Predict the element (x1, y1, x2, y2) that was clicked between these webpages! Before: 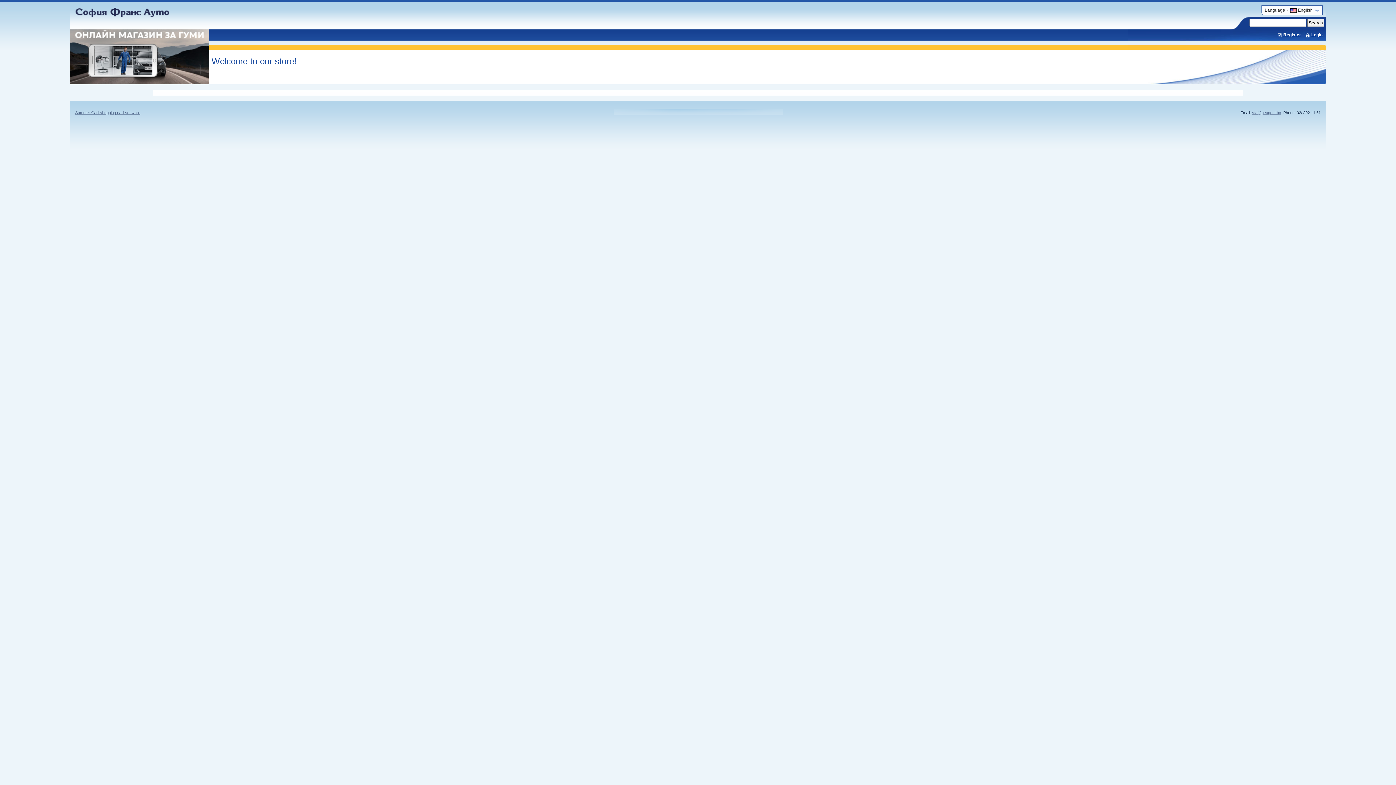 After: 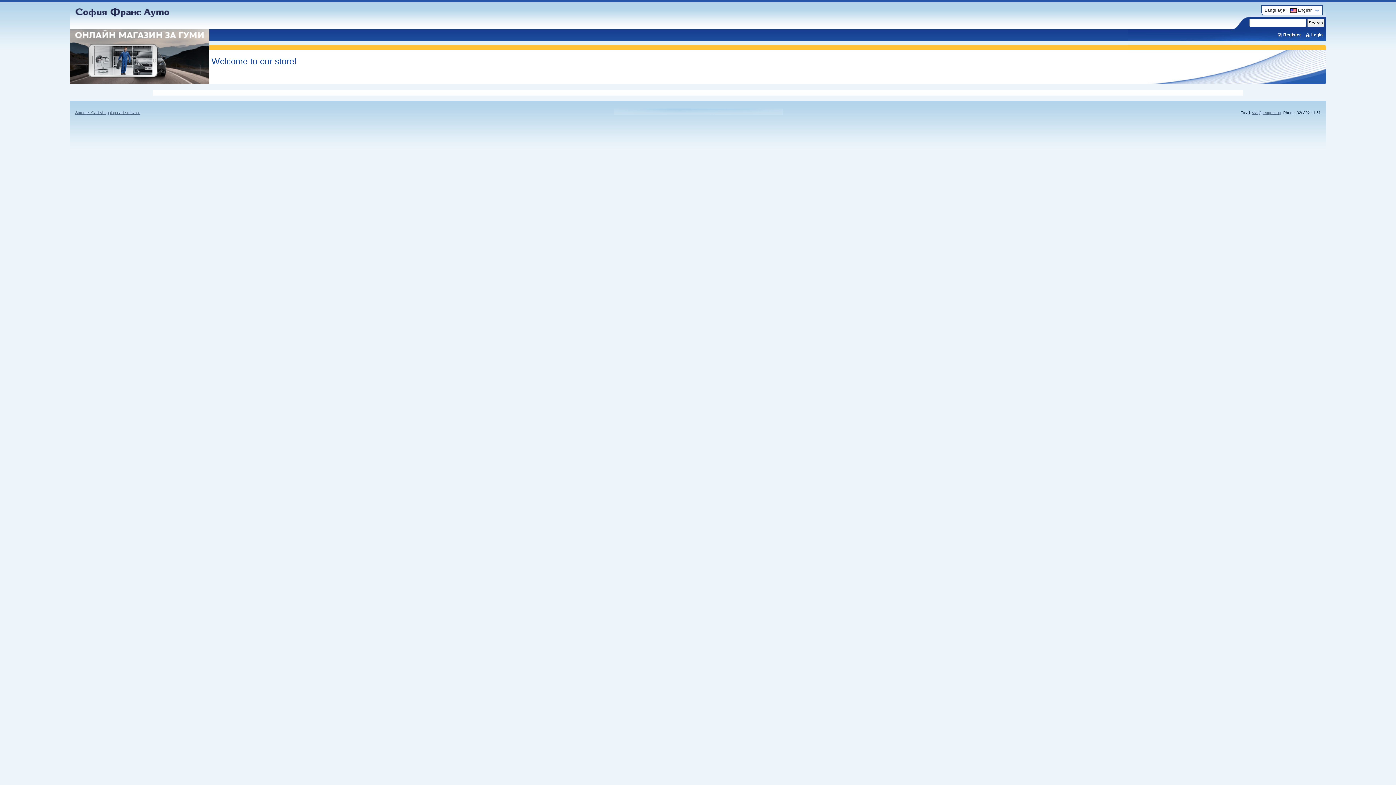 Action: bbox: (1278, 32, 1301, 37) label: Register